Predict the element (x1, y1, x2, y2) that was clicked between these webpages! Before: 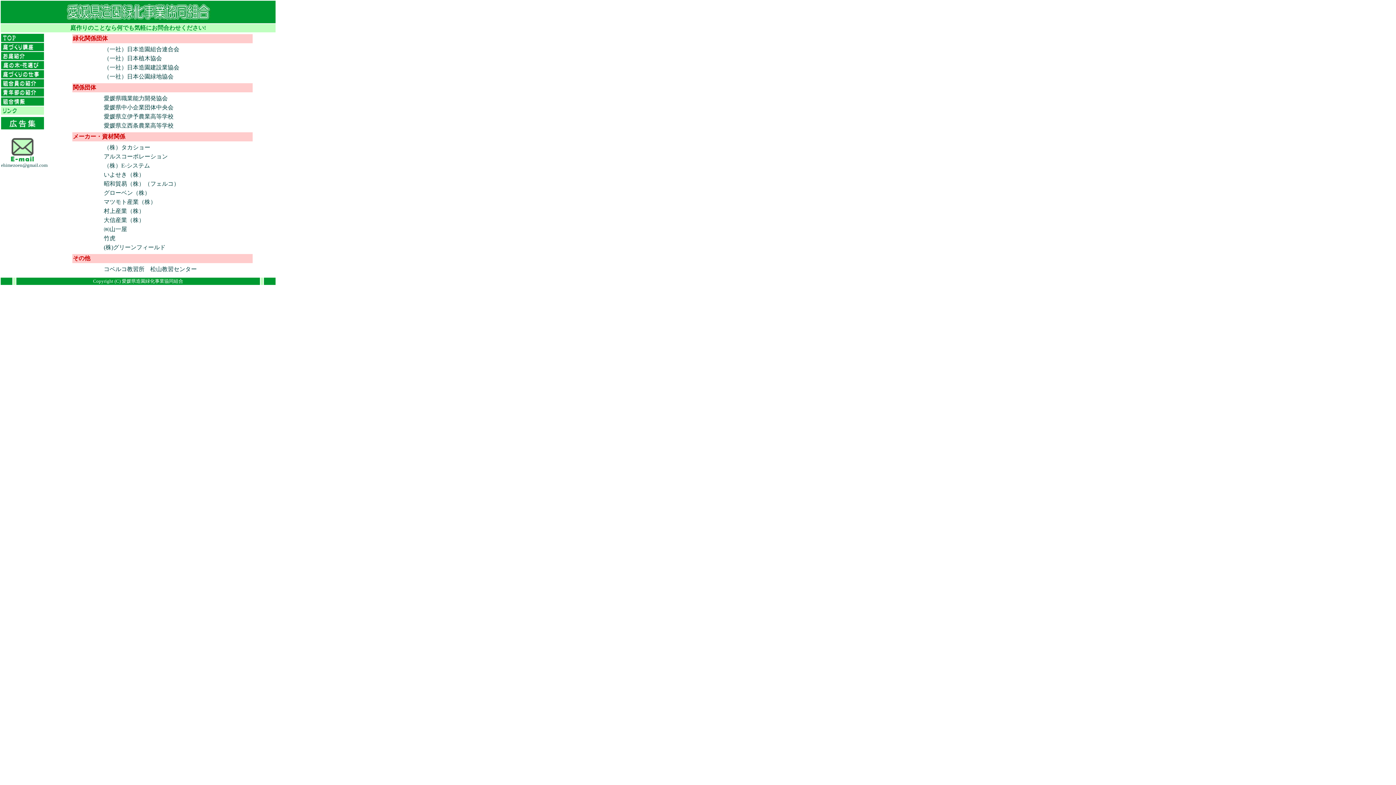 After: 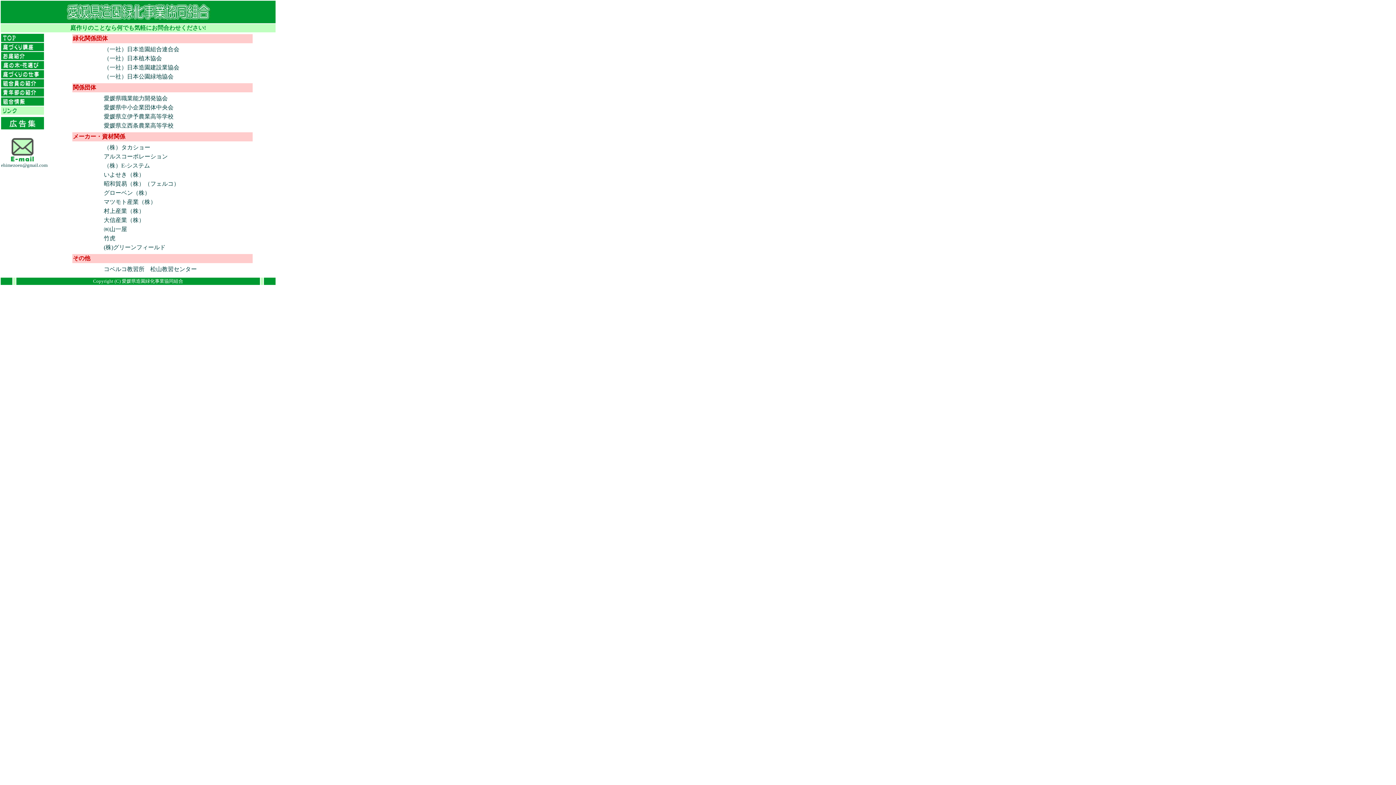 Action: label: 大信産業（株） bbox: (103, 217, 144, 223)